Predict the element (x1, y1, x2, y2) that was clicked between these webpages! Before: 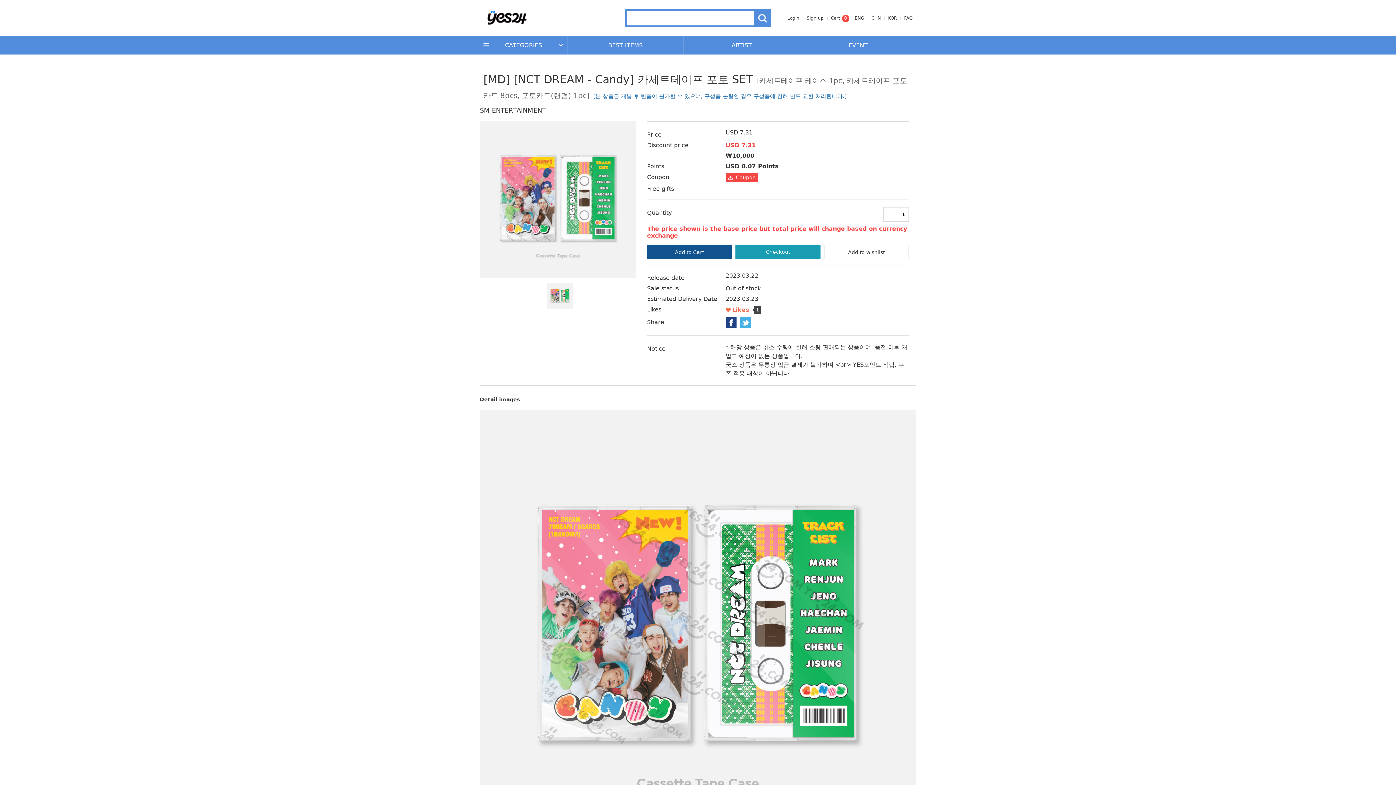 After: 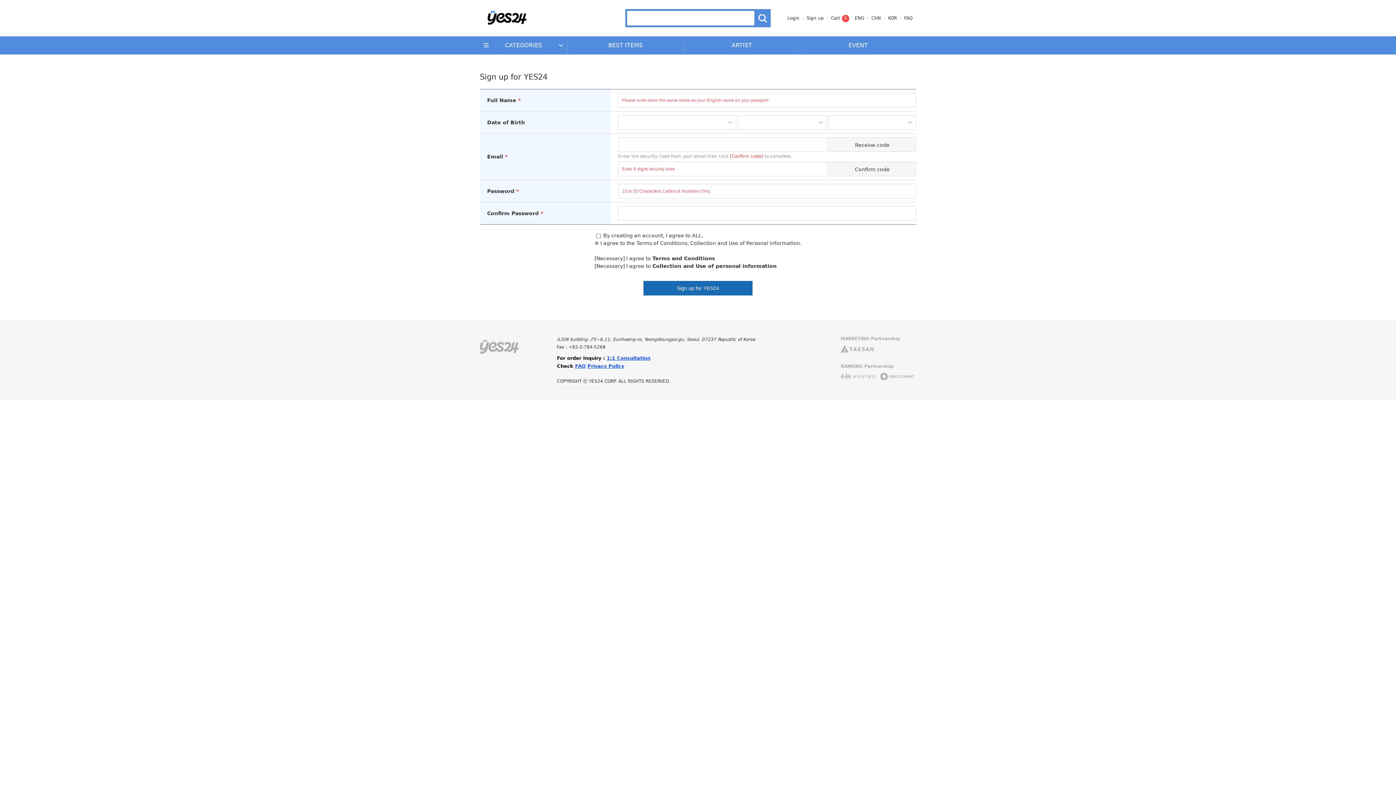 Action: label: Sign up bbox: (806, 15, 824, 20)